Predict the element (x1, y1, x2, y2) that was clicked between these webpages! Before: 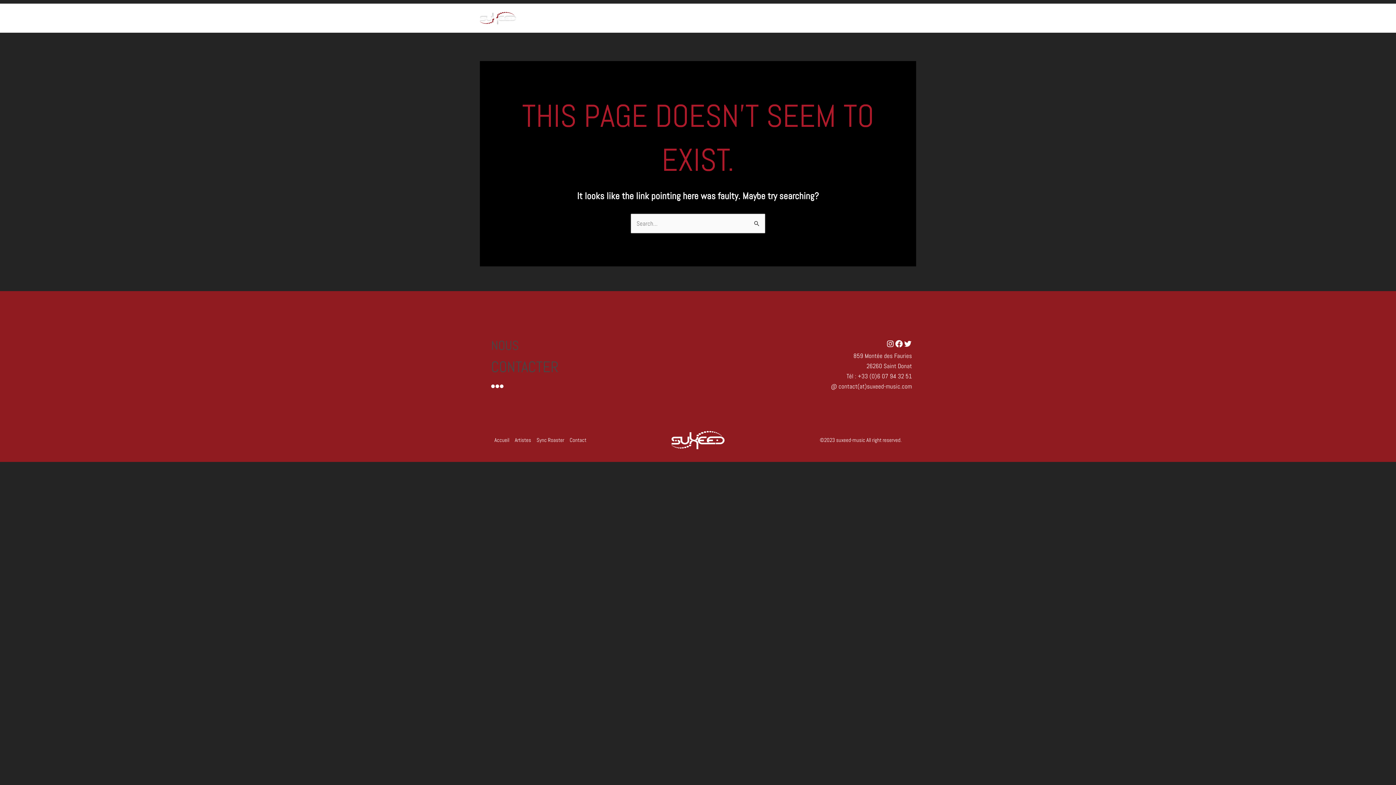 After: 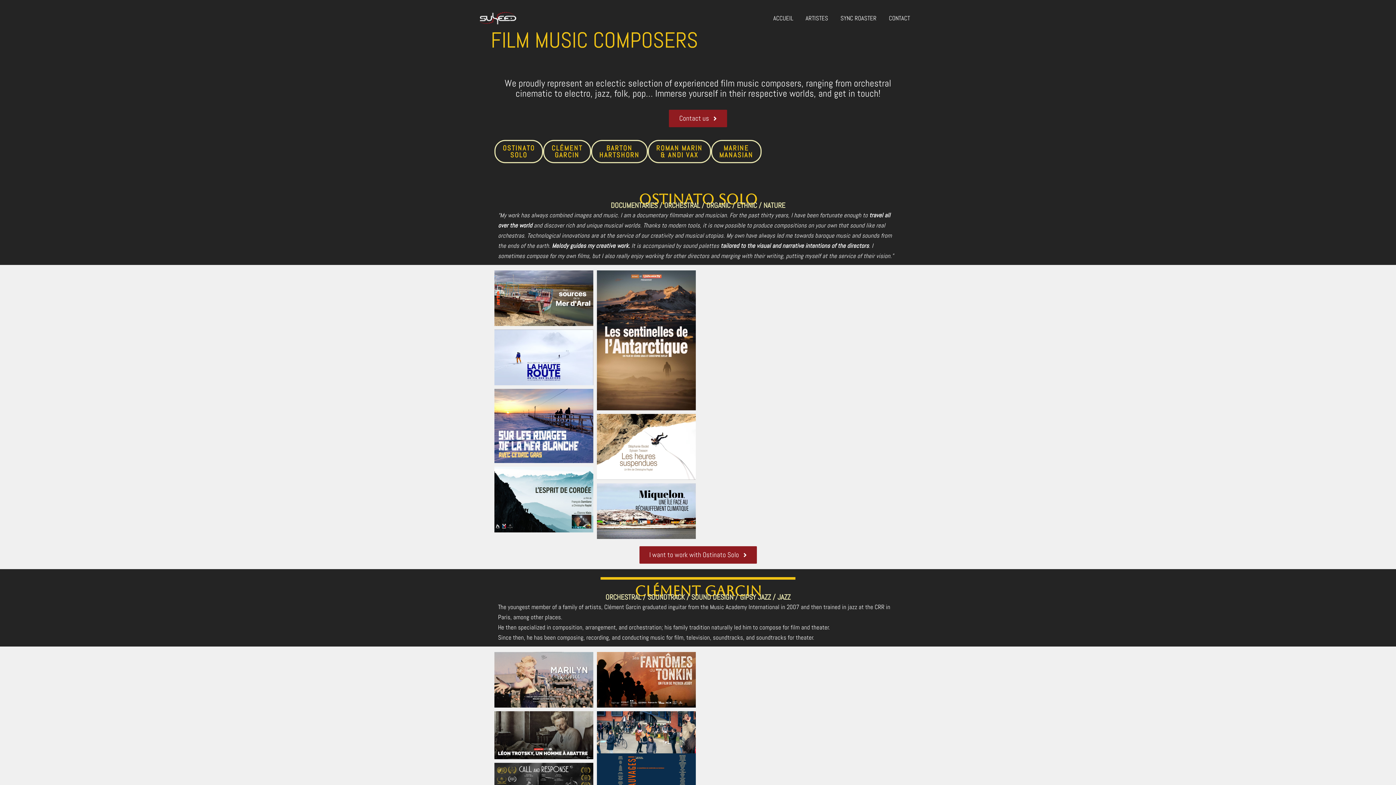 Action: bbox: (834, 3, 882, 32) label: SYNC ROASTER